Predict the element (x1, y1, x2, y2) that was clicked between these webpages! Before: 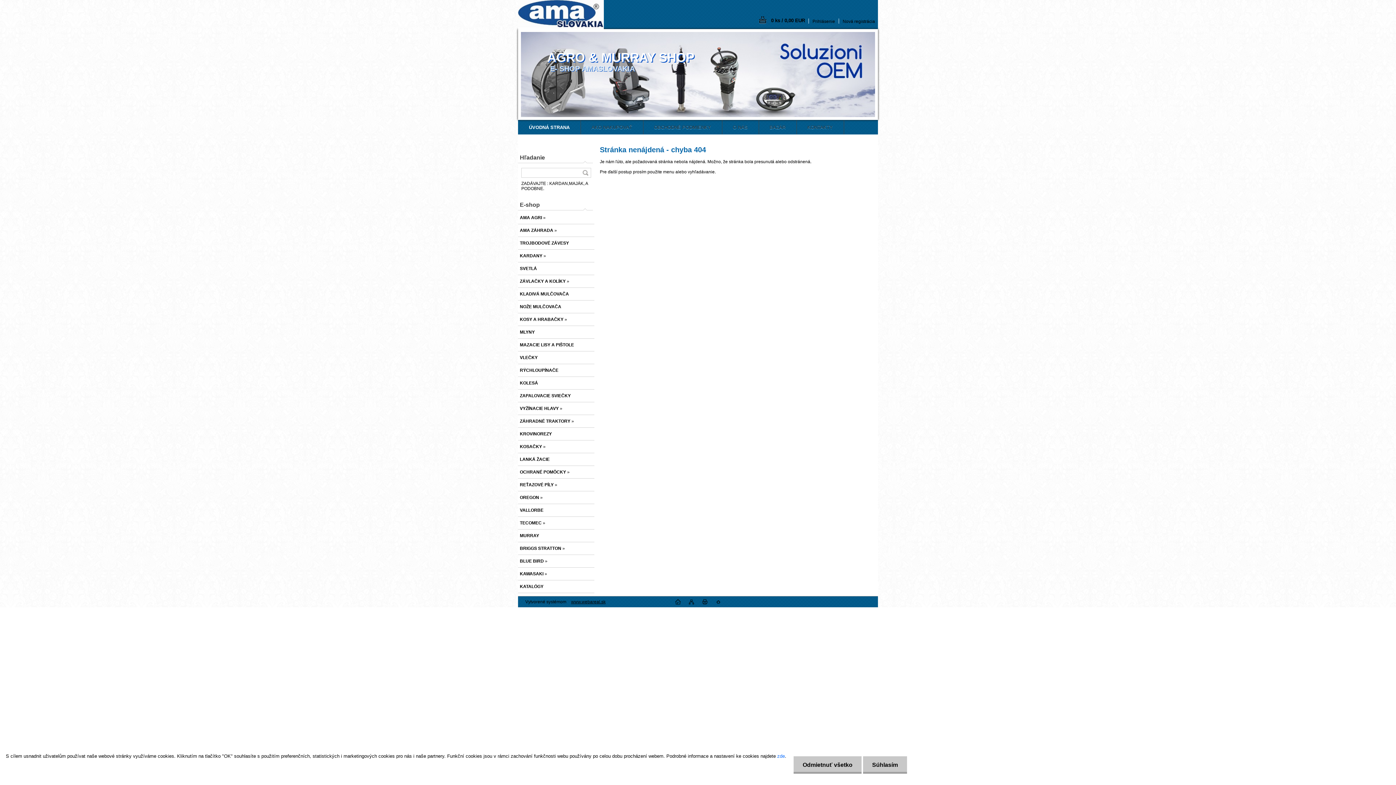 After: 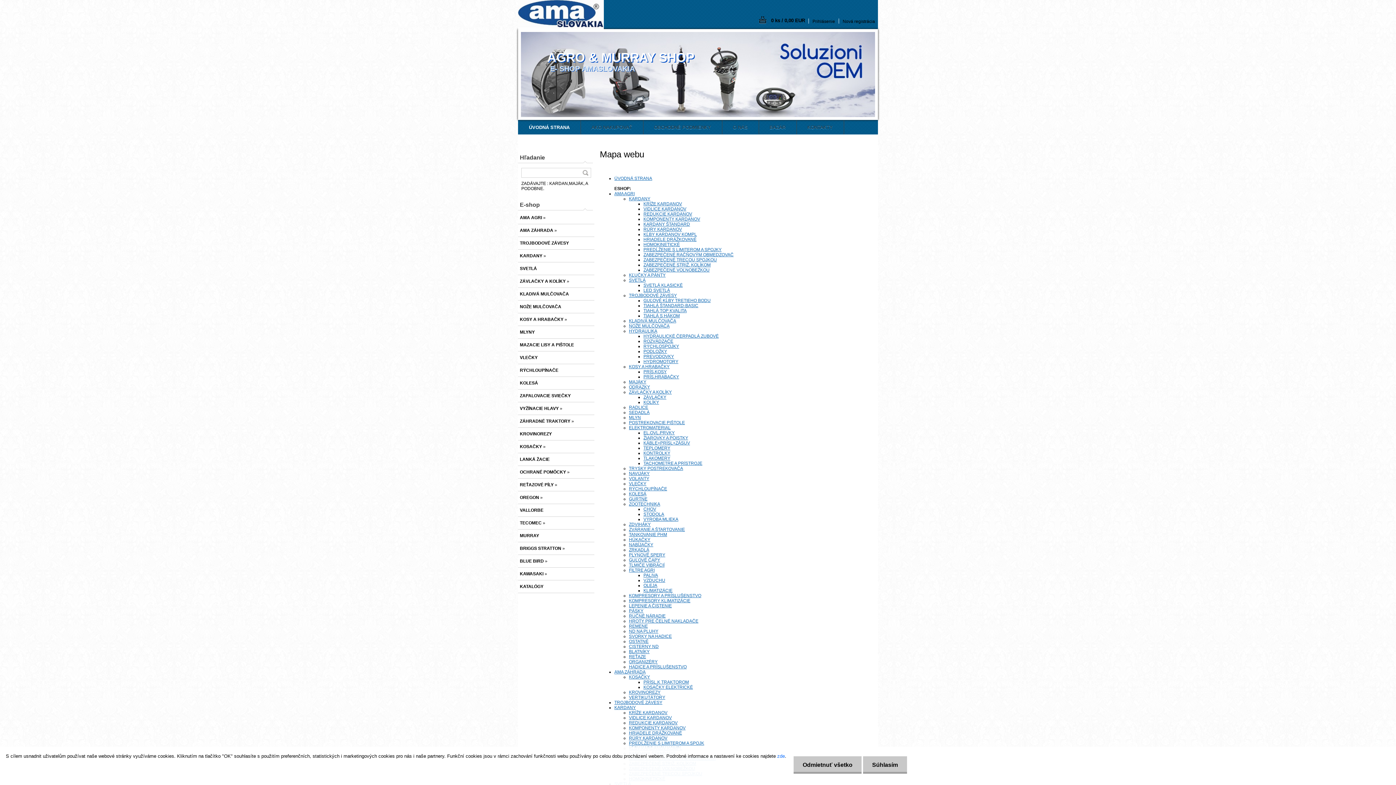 Action: bbox: (688, 600, 694, 605)